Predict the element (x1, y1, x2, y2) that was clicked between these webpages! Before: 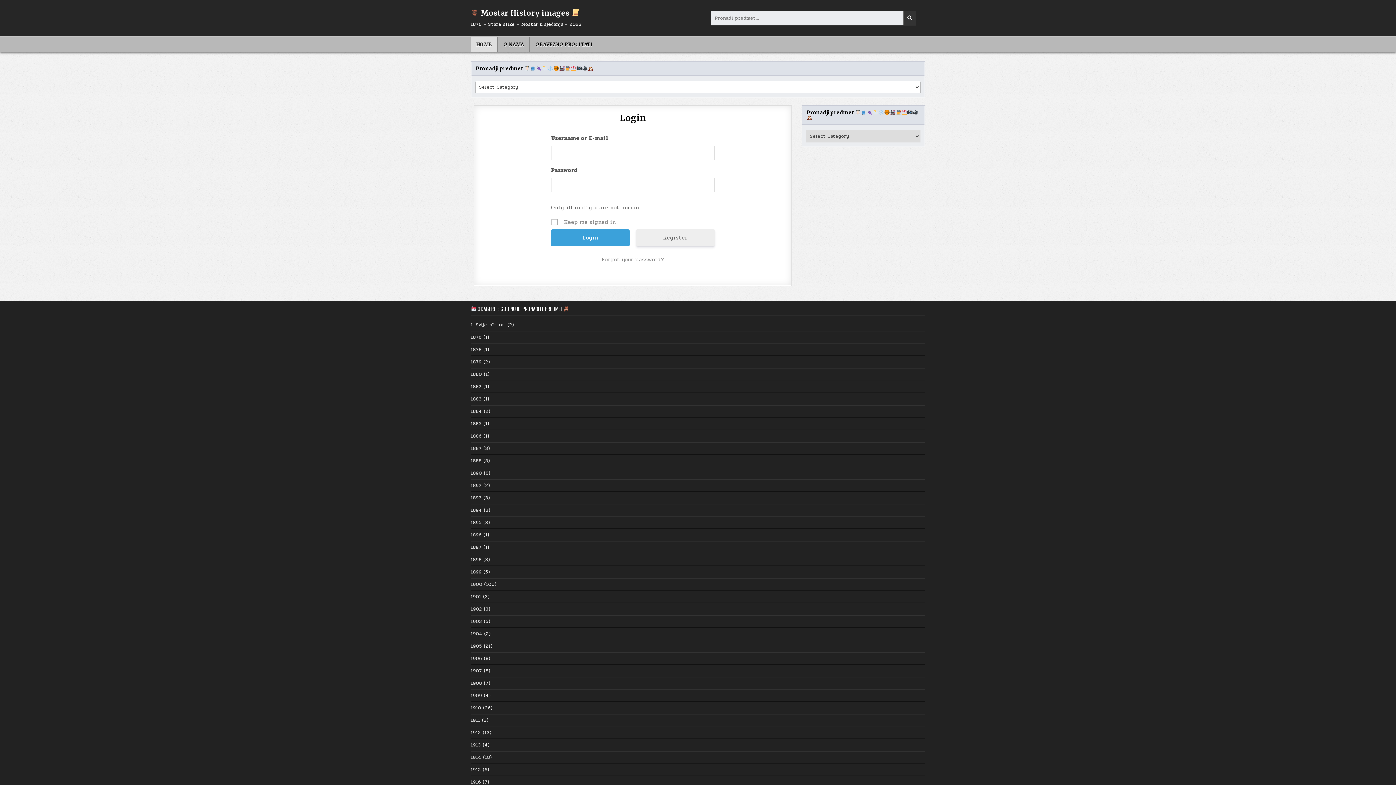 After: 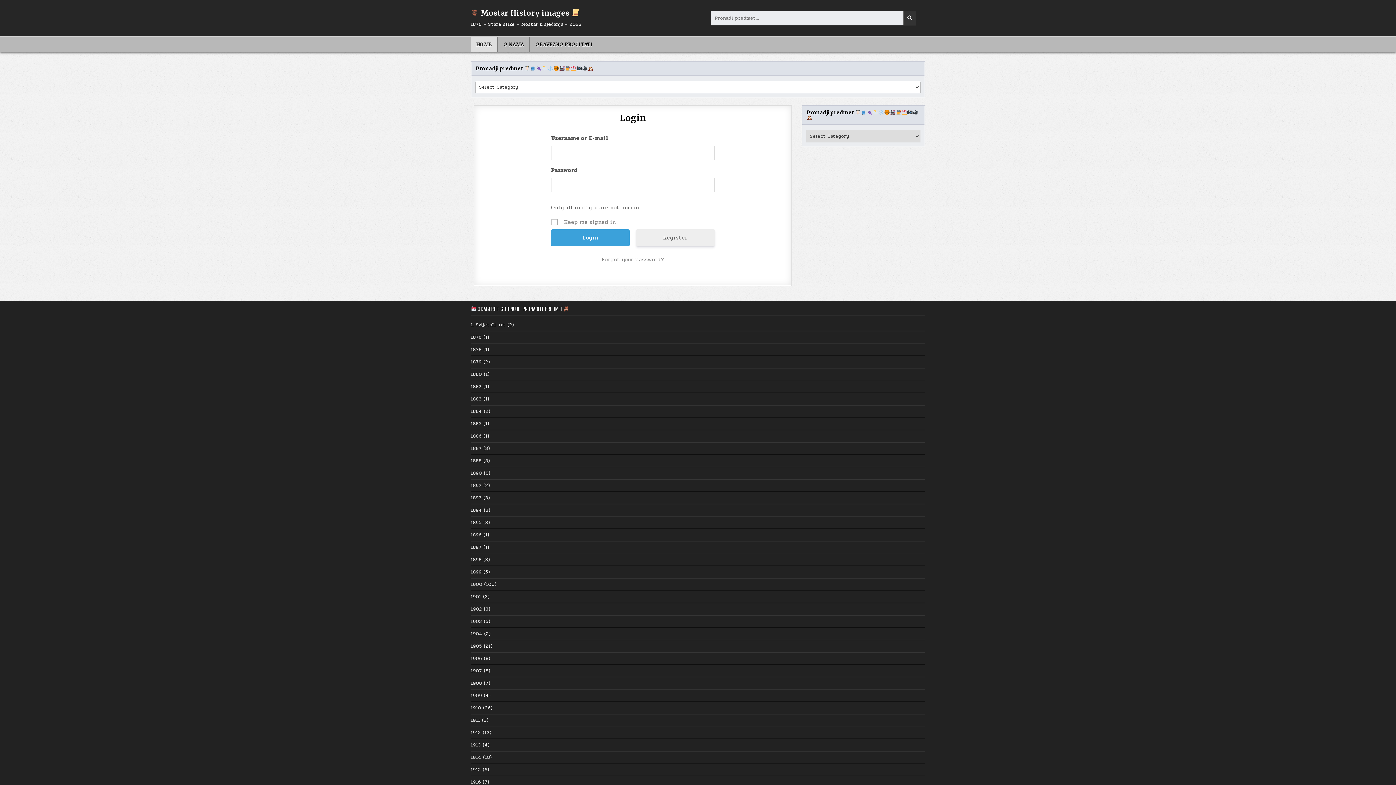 Action: bbox: (470, 741, 481, 749) label: 1913